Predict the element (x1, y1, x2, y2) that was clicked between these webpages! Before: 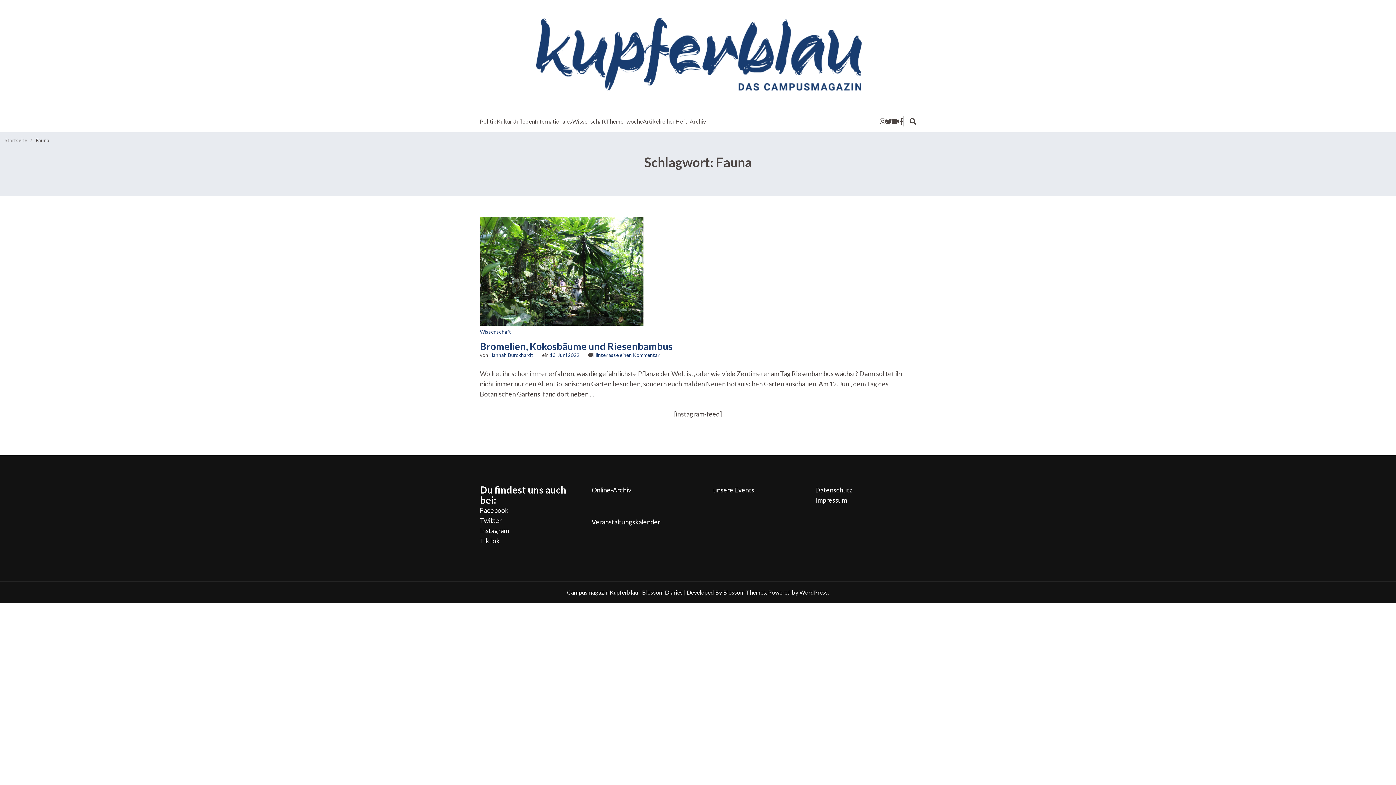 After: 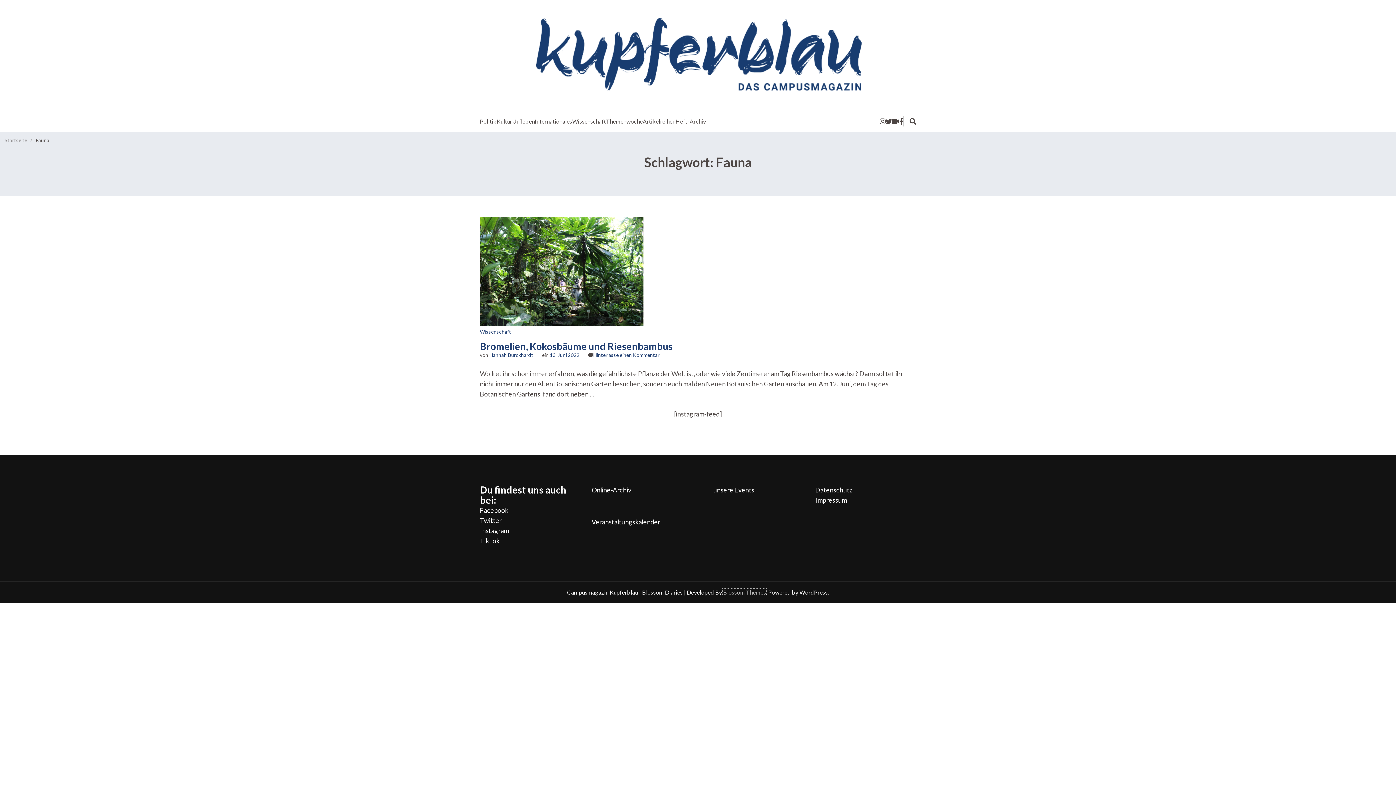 Action: bbox: (723, 589, 766, 596) label: Blossom Themes